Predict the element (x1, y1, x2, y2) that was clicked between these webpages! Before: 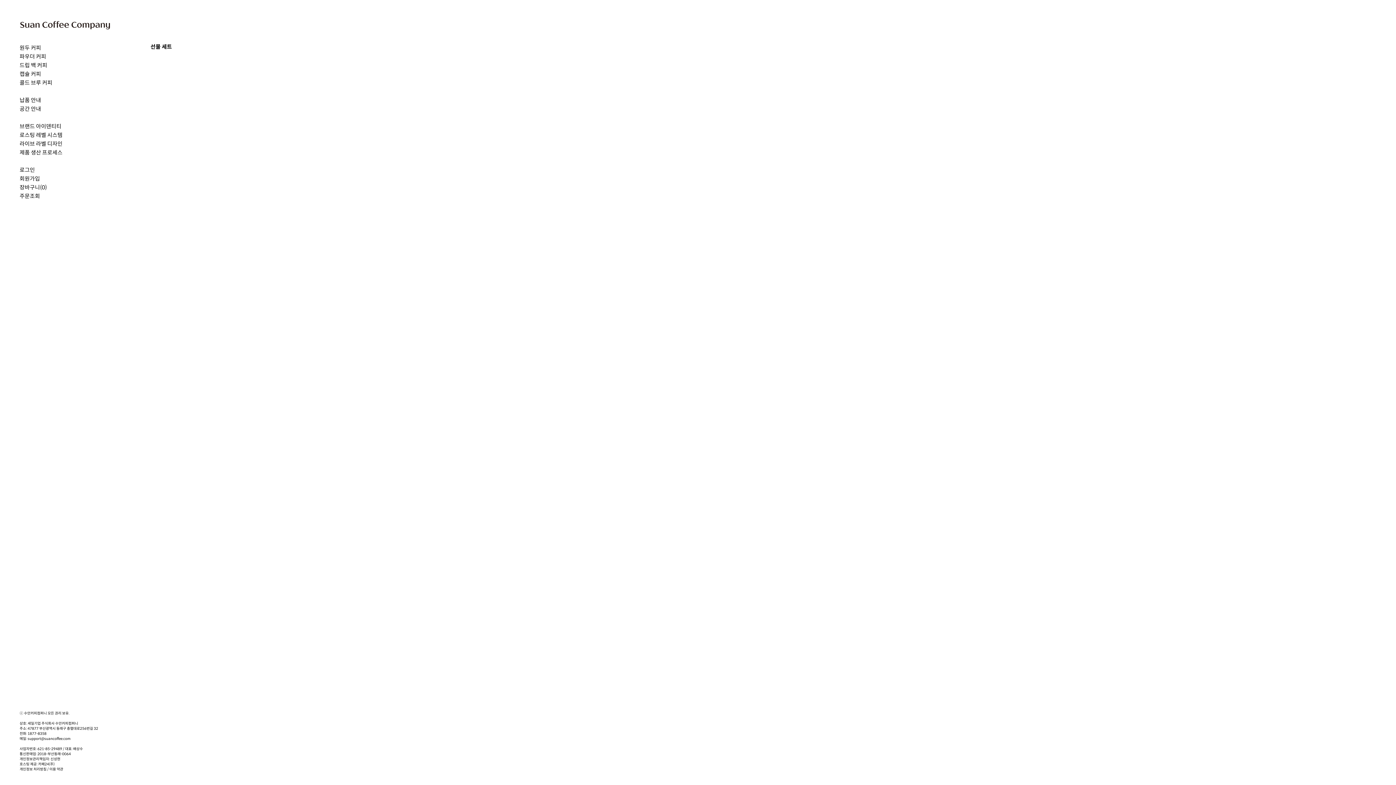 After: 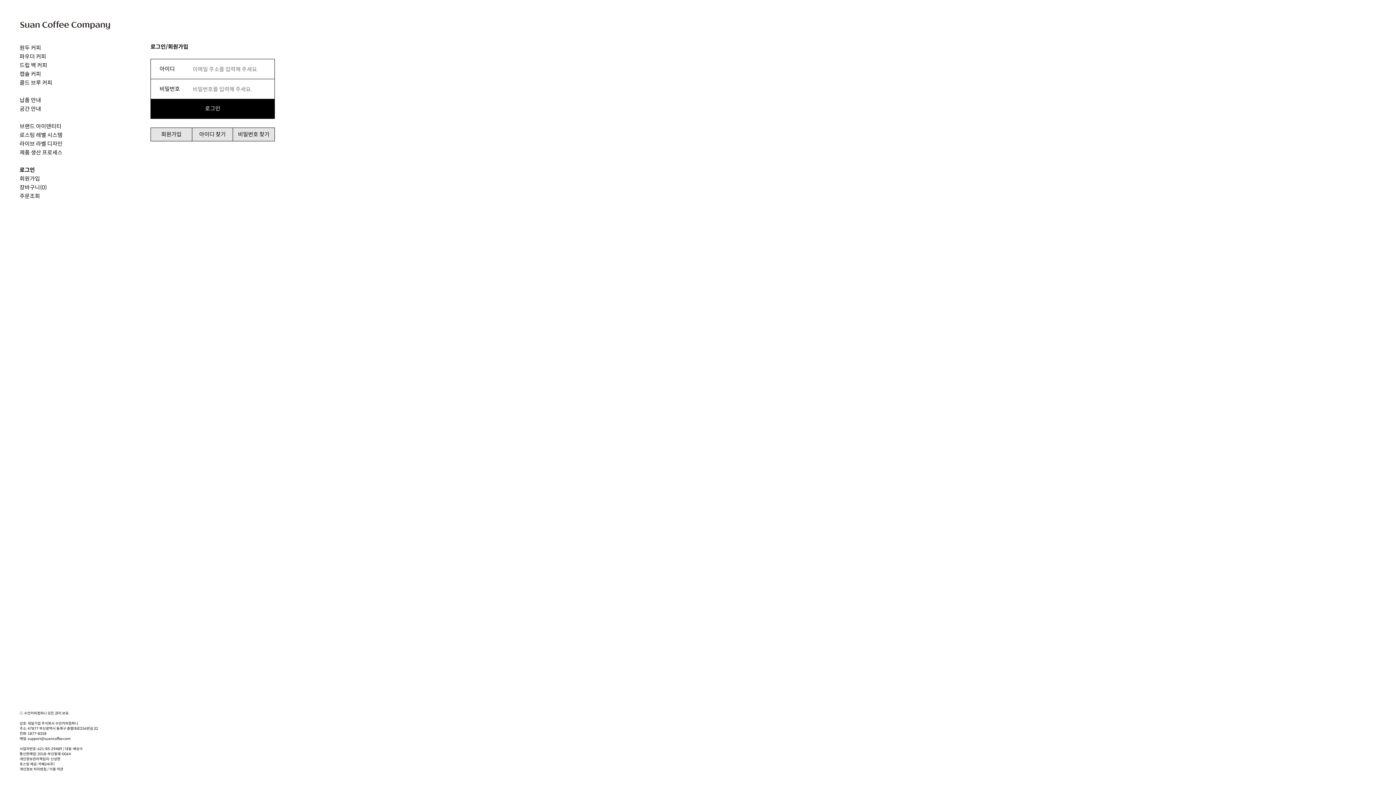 Action: label: 로그인 bbox: (19, 166, 34, 173)